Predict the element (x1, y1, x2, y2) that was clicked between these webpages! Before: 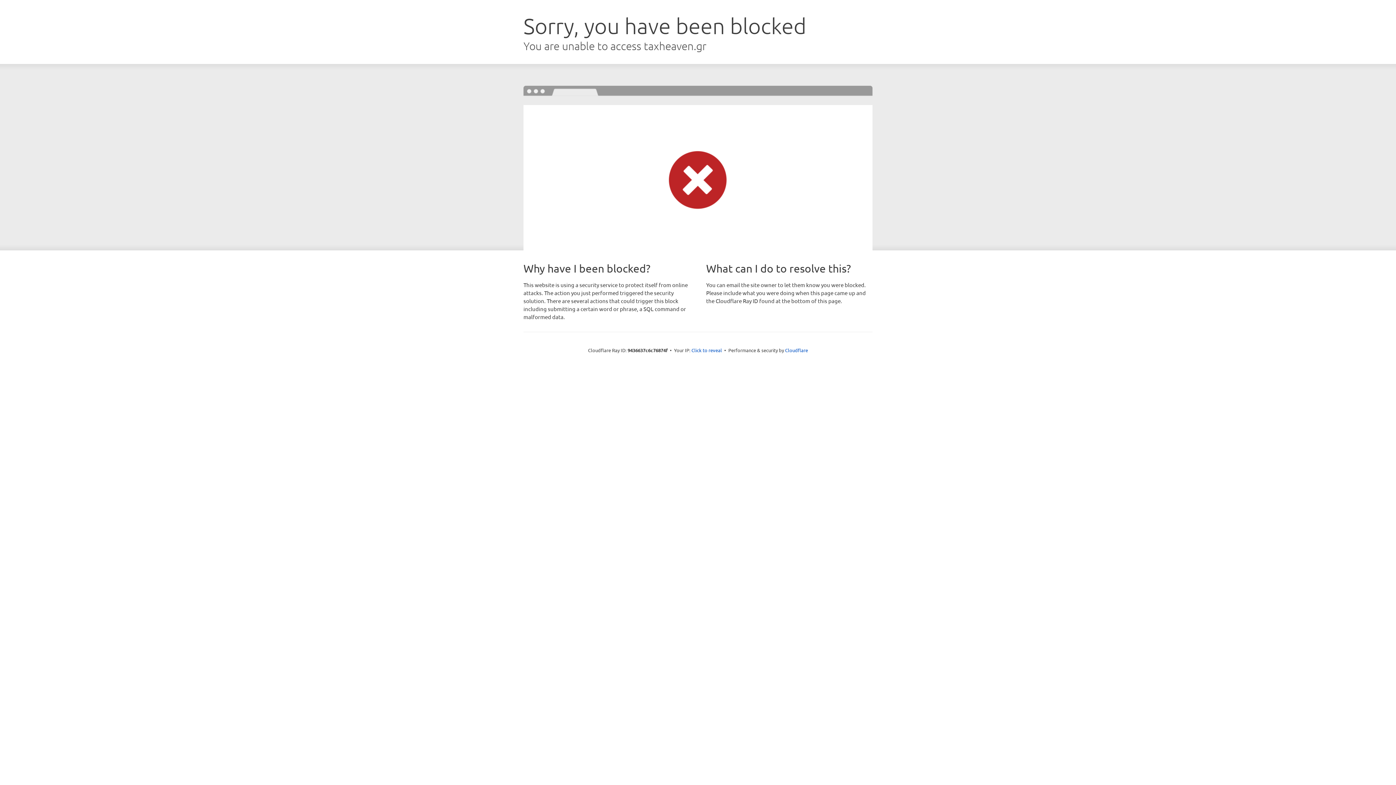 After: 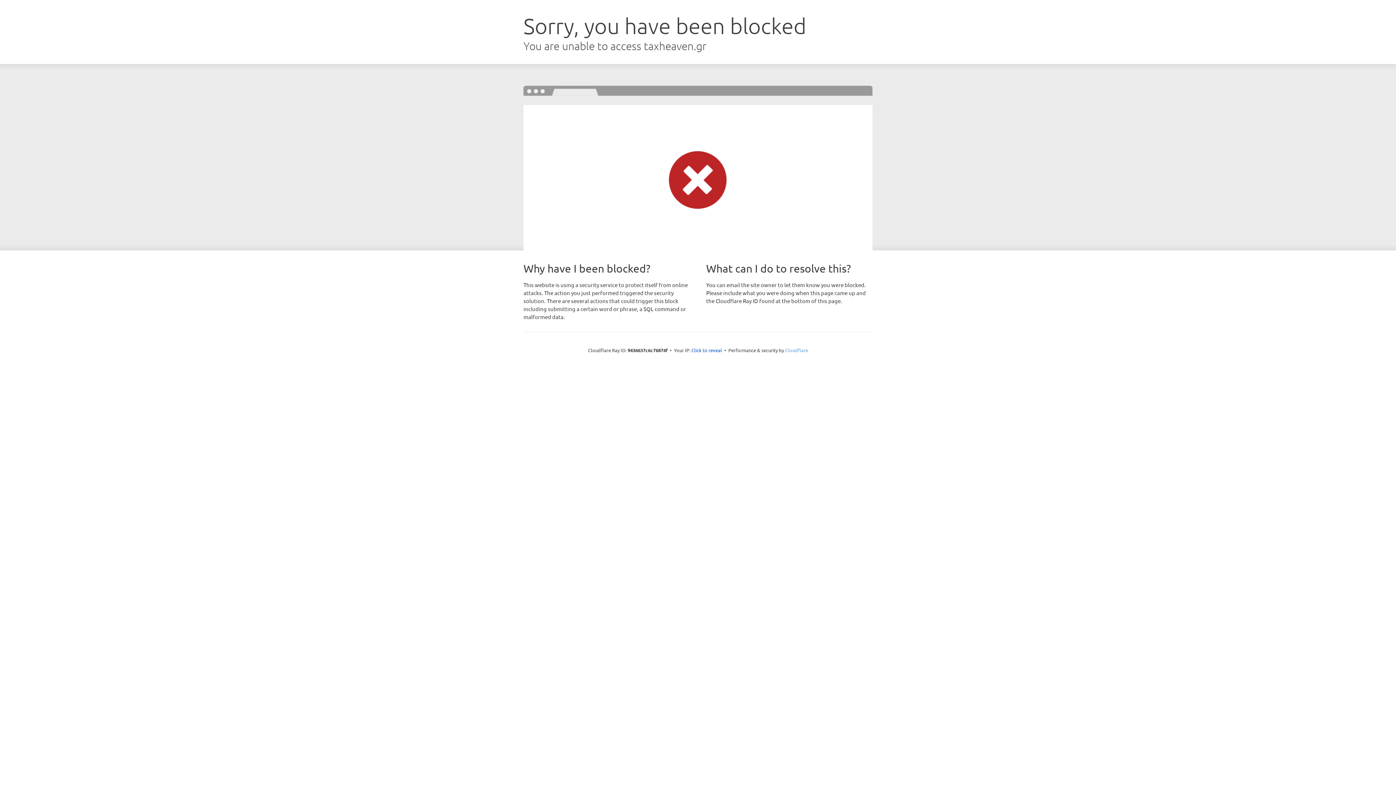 Action: bbox: (785, 347, 808, 353) label: Cloudflare